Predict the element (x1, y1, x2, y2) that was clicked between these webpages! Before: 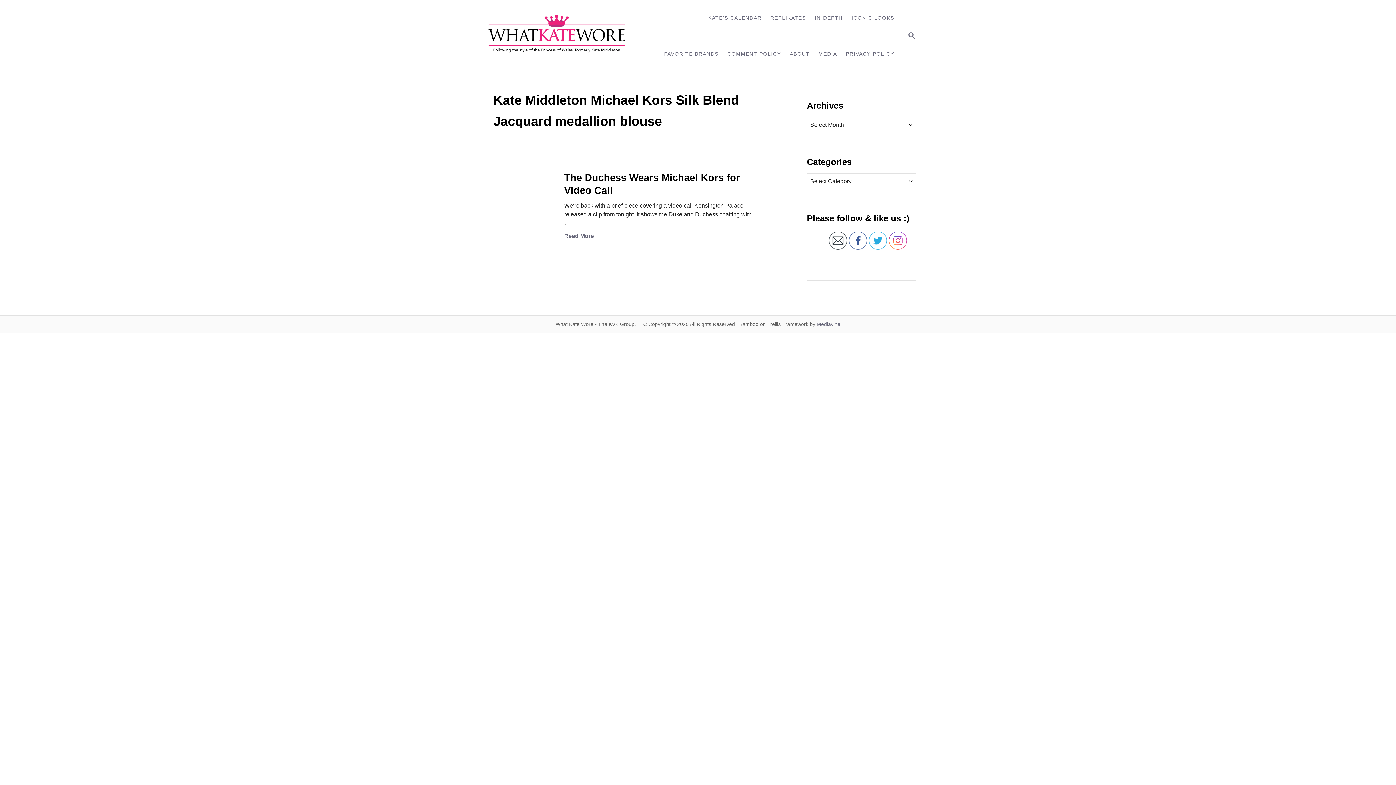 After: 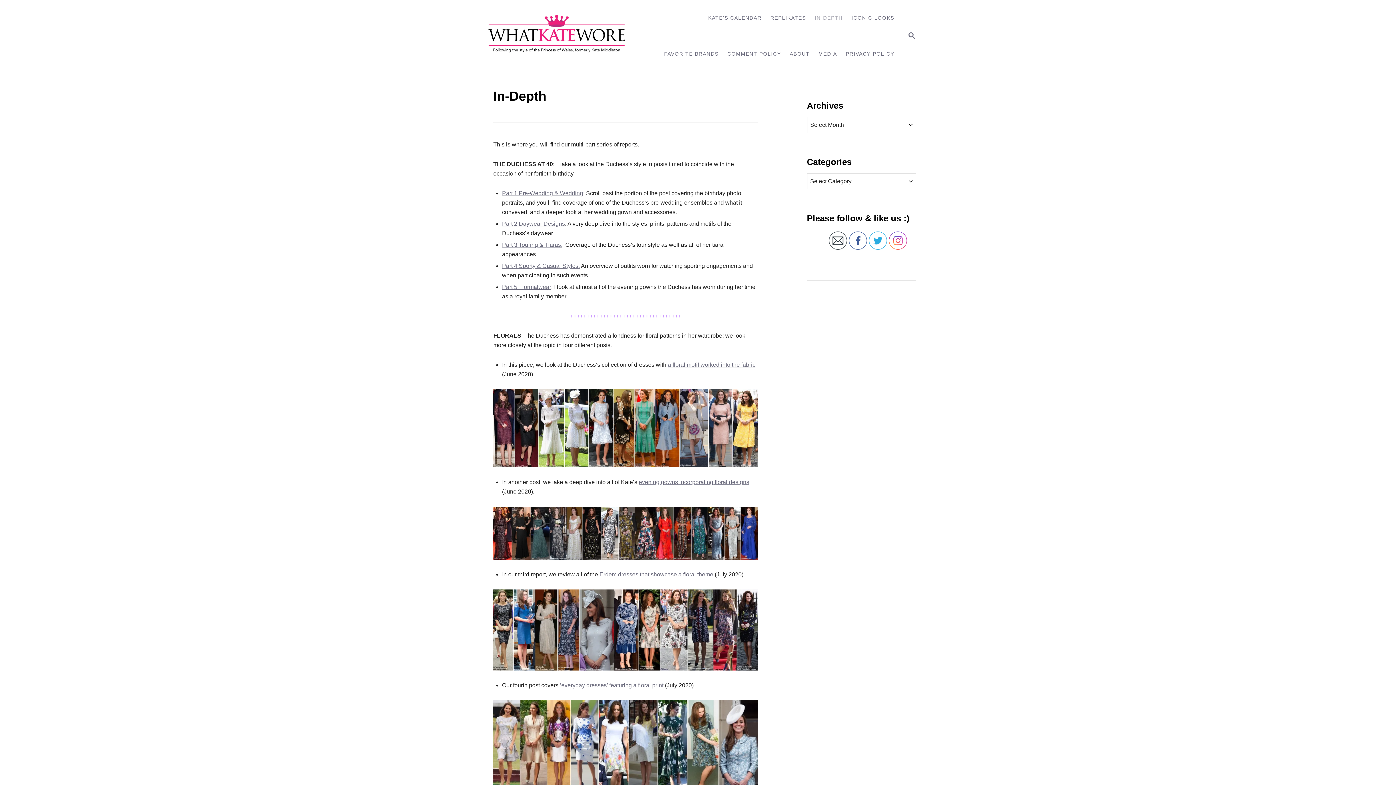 Action: bbox: (810, 10, 847, 25) label: IN-DEPTH